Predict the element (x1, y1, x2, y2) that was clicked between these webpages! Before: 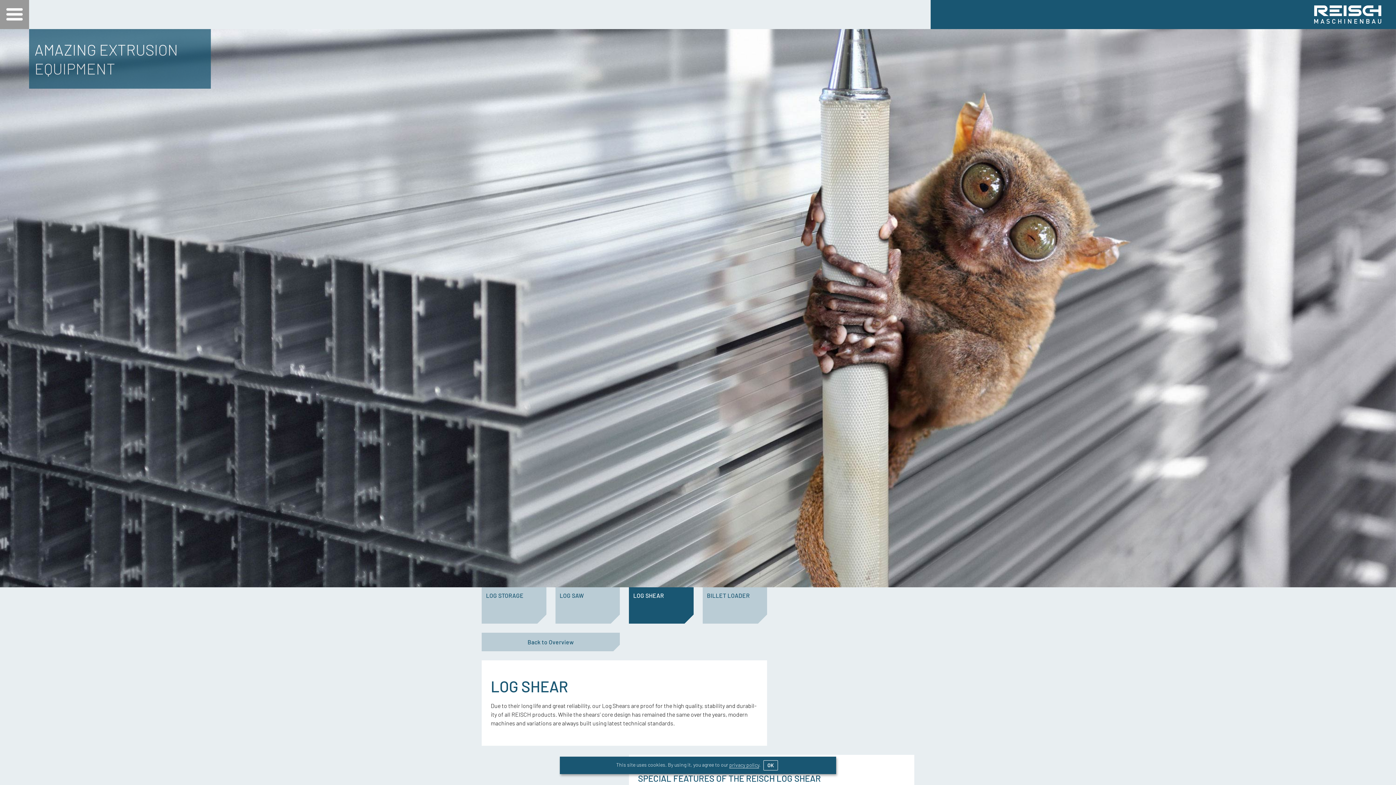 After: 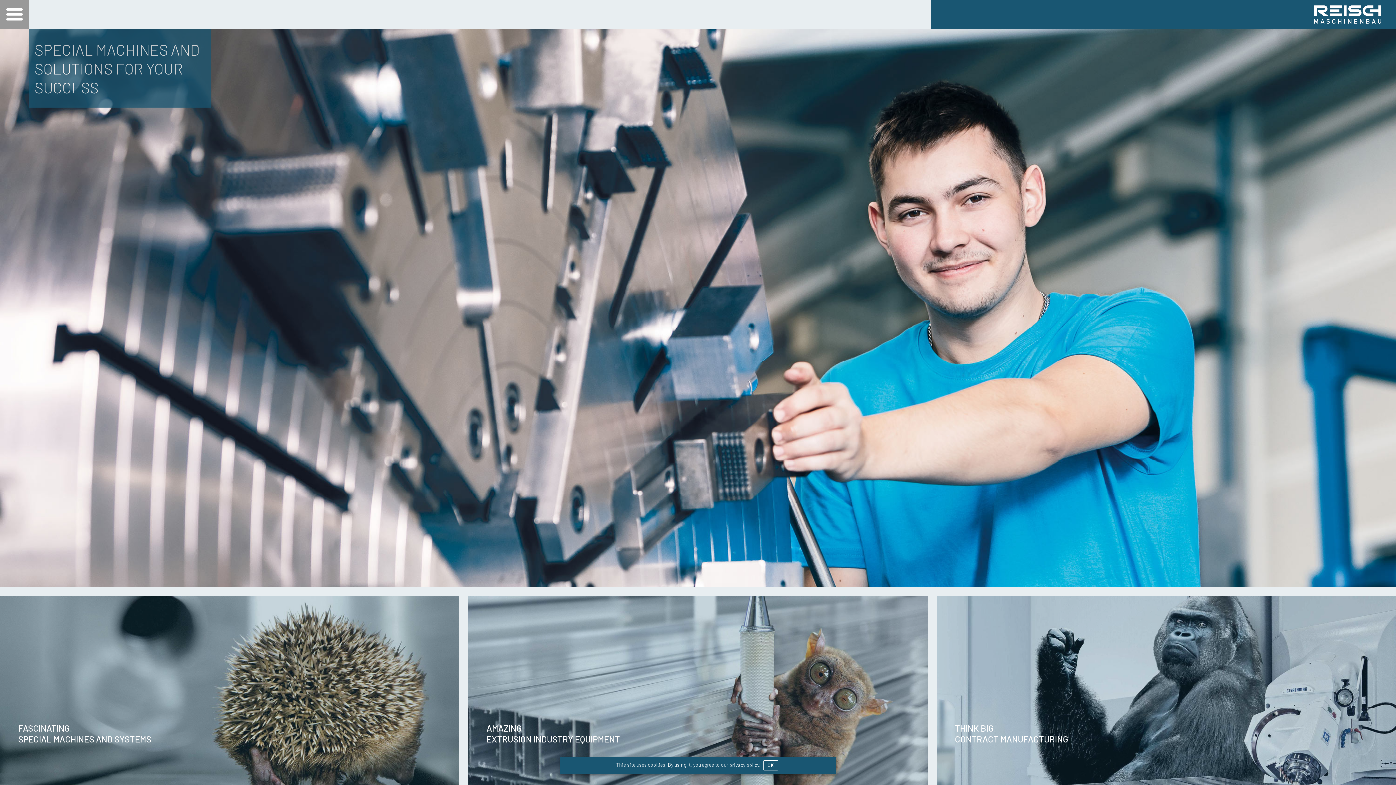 Action: label: EN bbox: (130, 0, 141, 14)